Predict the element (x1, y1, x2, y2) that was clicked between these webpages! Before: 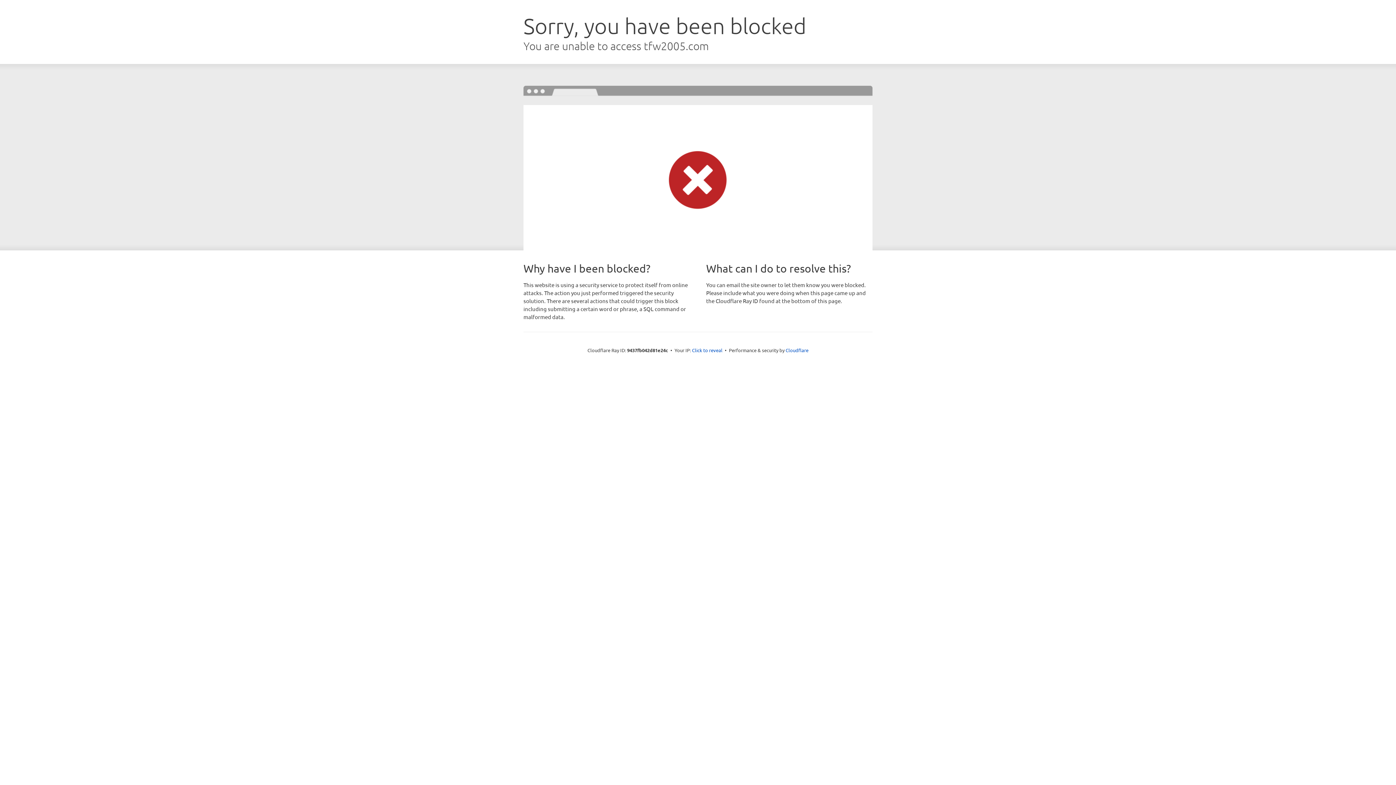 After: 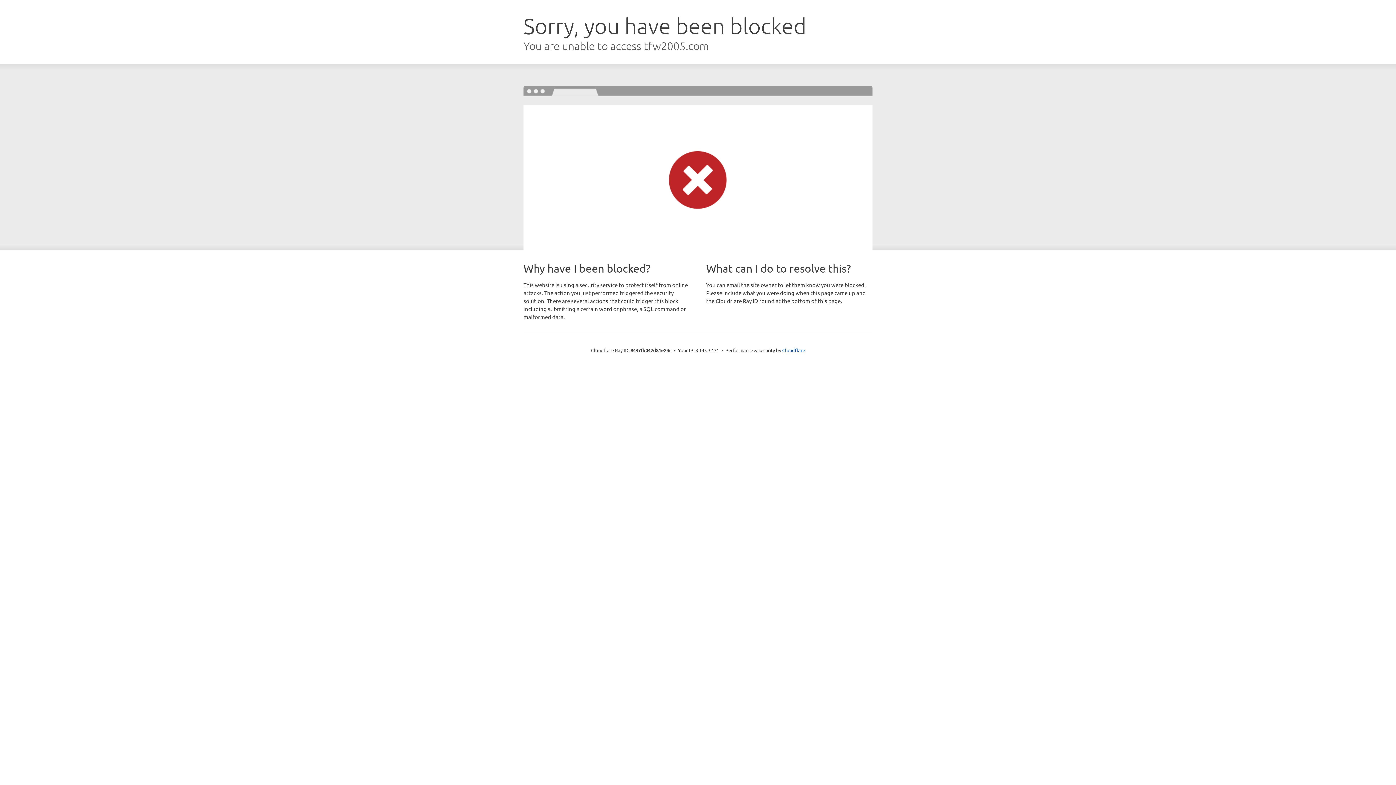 Action: bbox: (692, 346, 722, 353) label: Click to reveal